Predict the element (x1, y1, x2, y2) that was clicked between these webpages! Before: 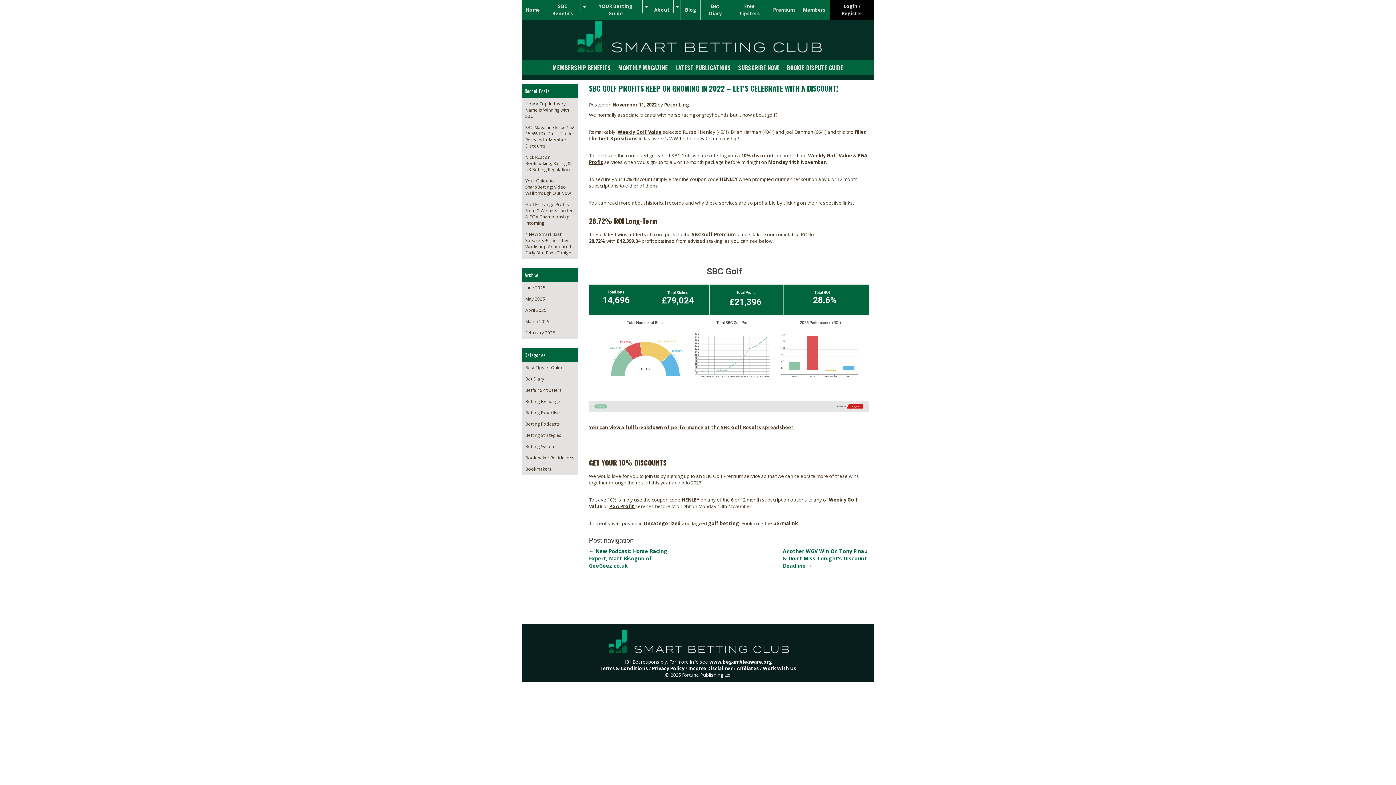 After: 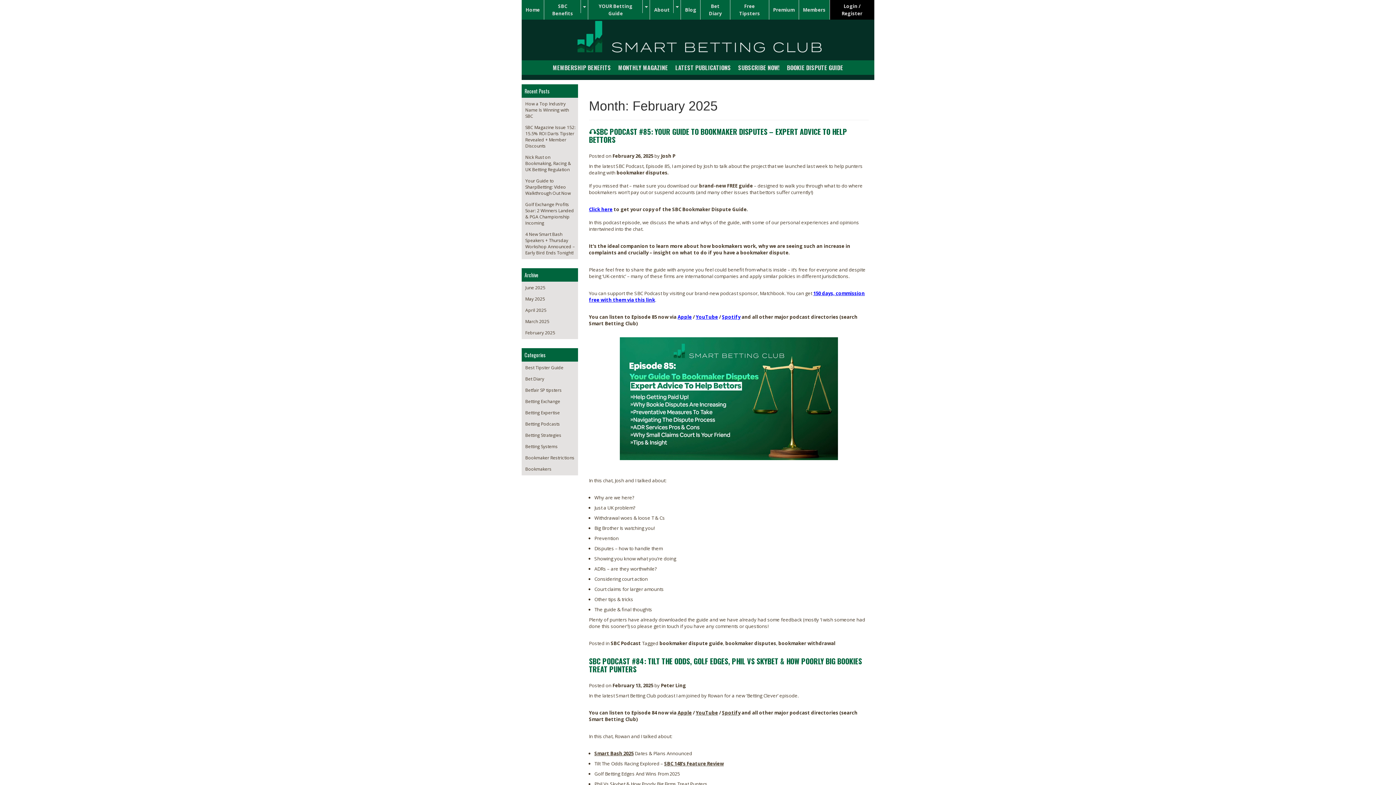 Action: label: February 2025 bbox: (522, 327, 577, 338)